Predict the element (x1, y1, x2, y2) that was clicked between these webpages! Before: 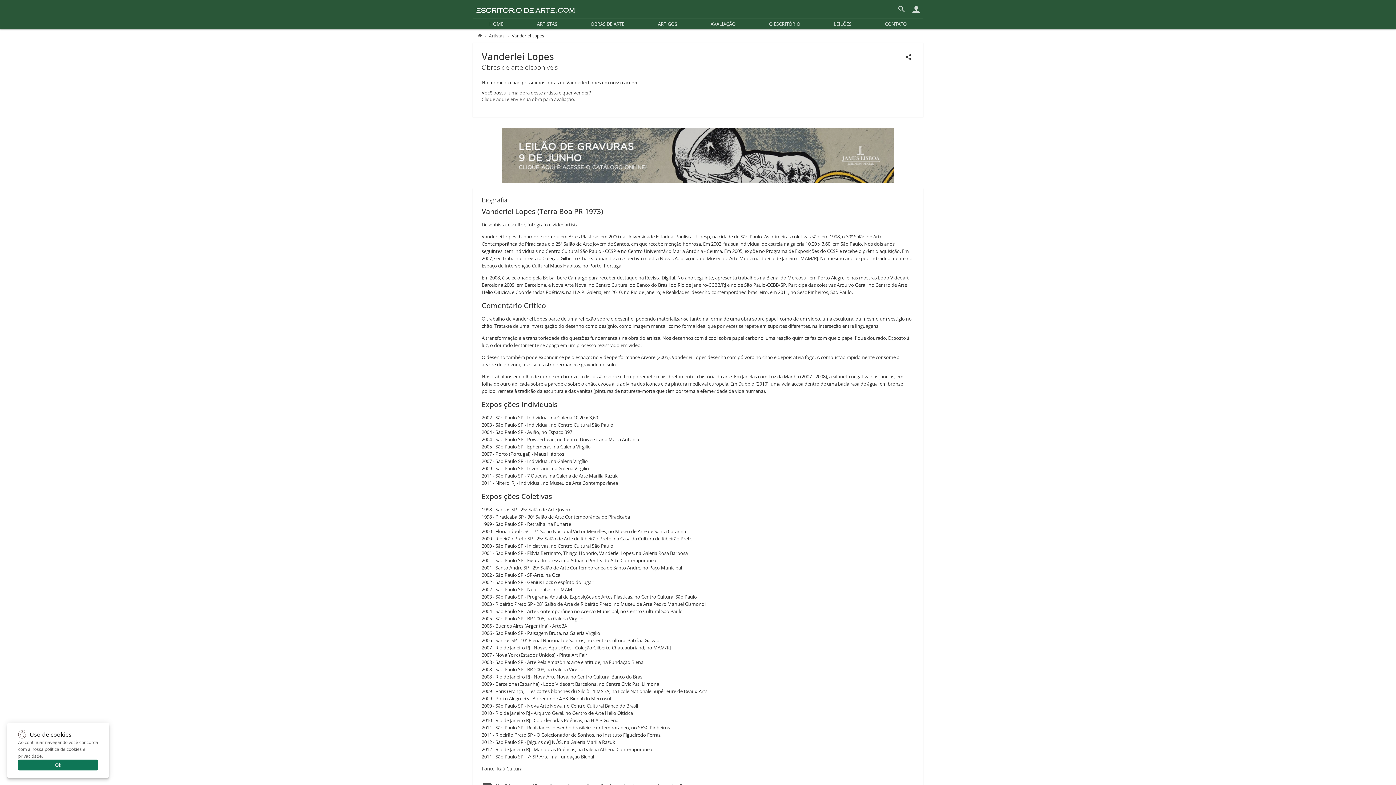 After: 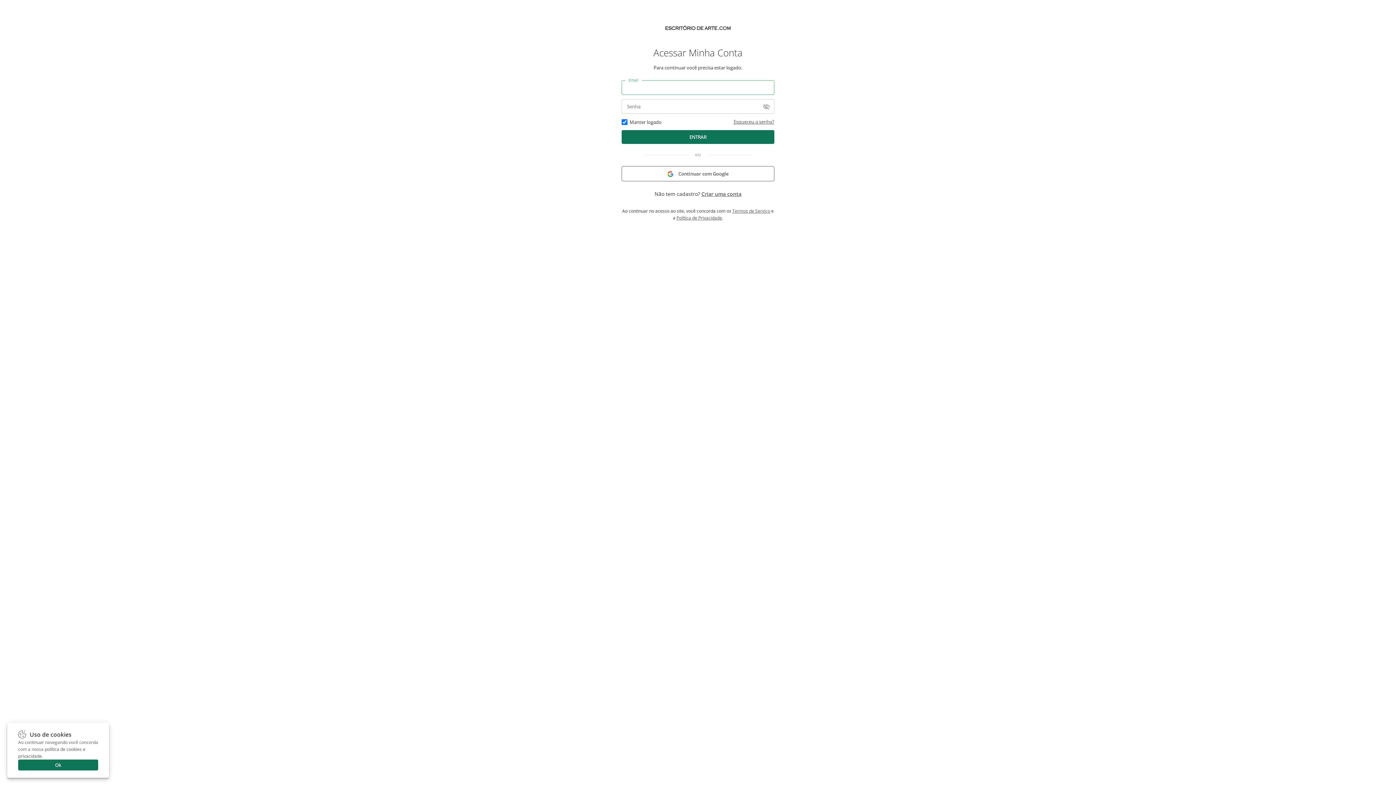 Action: bbox: (481, 96, 575, 102) label: Clique aqui e envie sua obra para avaliação.